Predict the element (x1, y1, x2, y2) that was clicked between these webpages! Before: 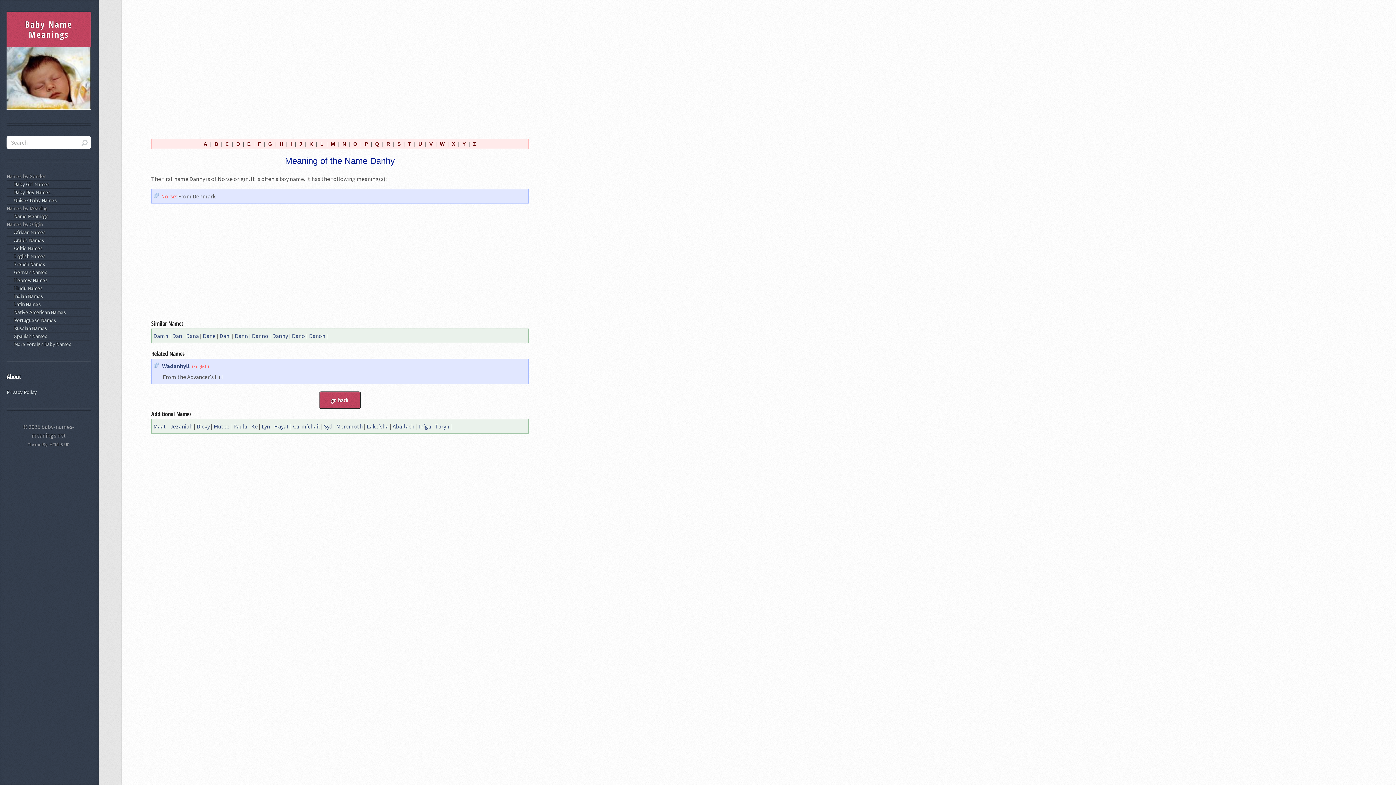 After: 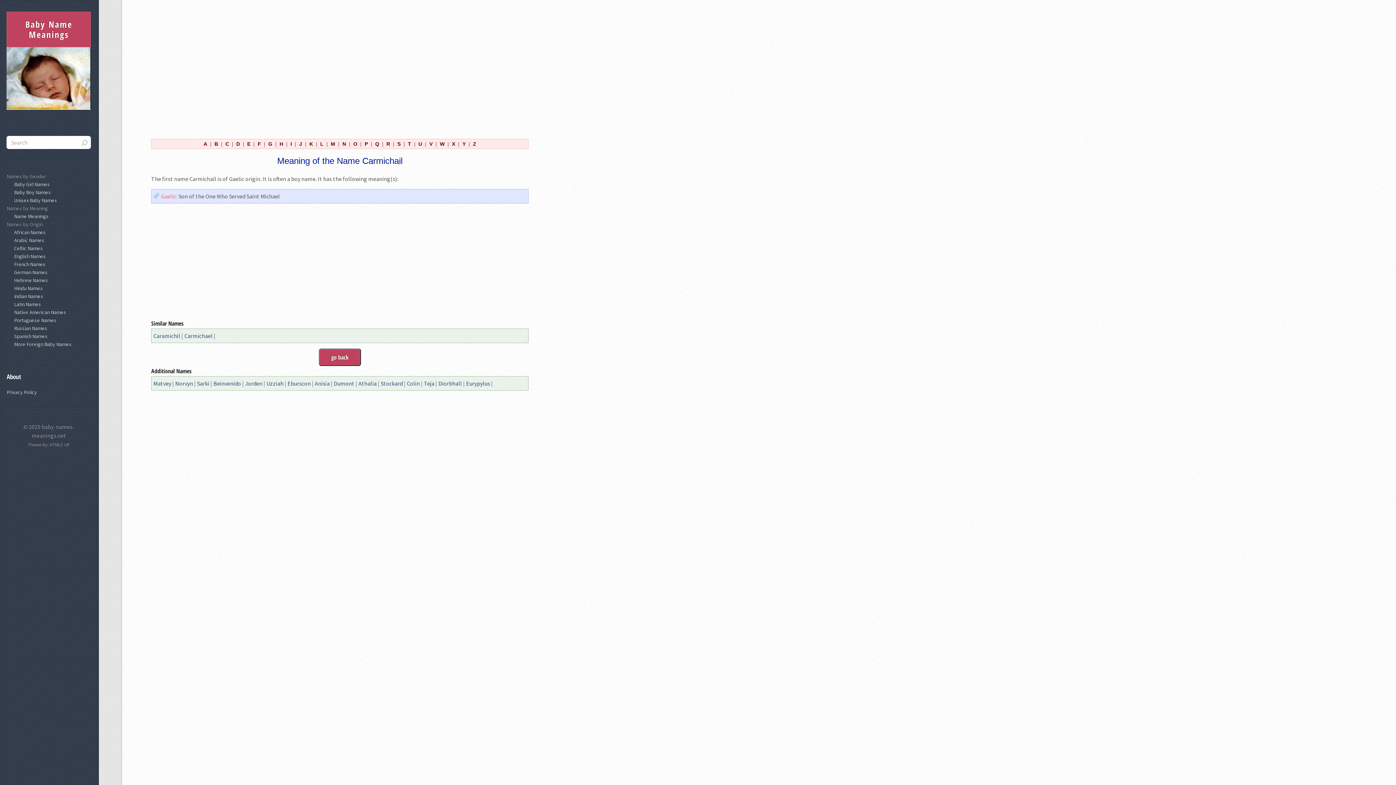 Action: label: Carmichail bbox: (293, 421, 320, 431)